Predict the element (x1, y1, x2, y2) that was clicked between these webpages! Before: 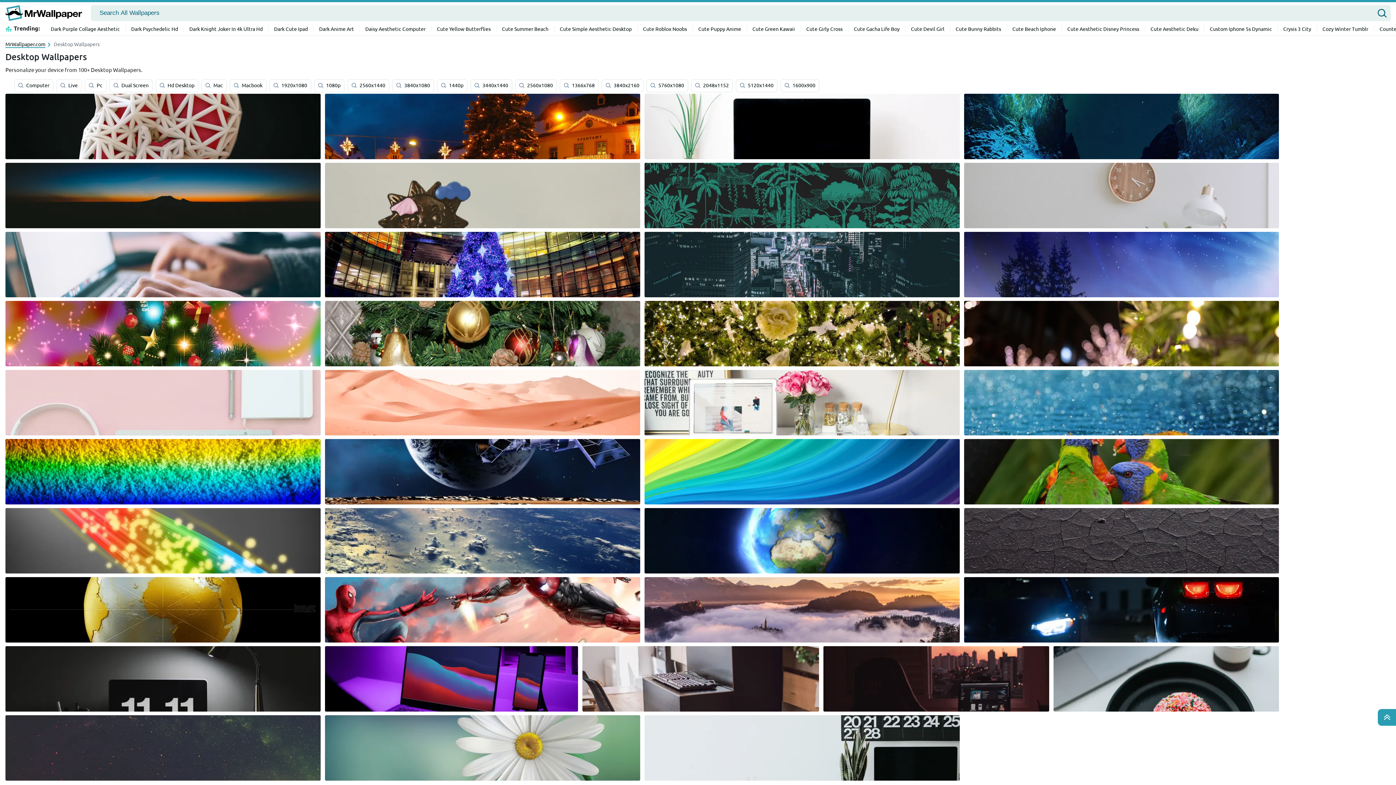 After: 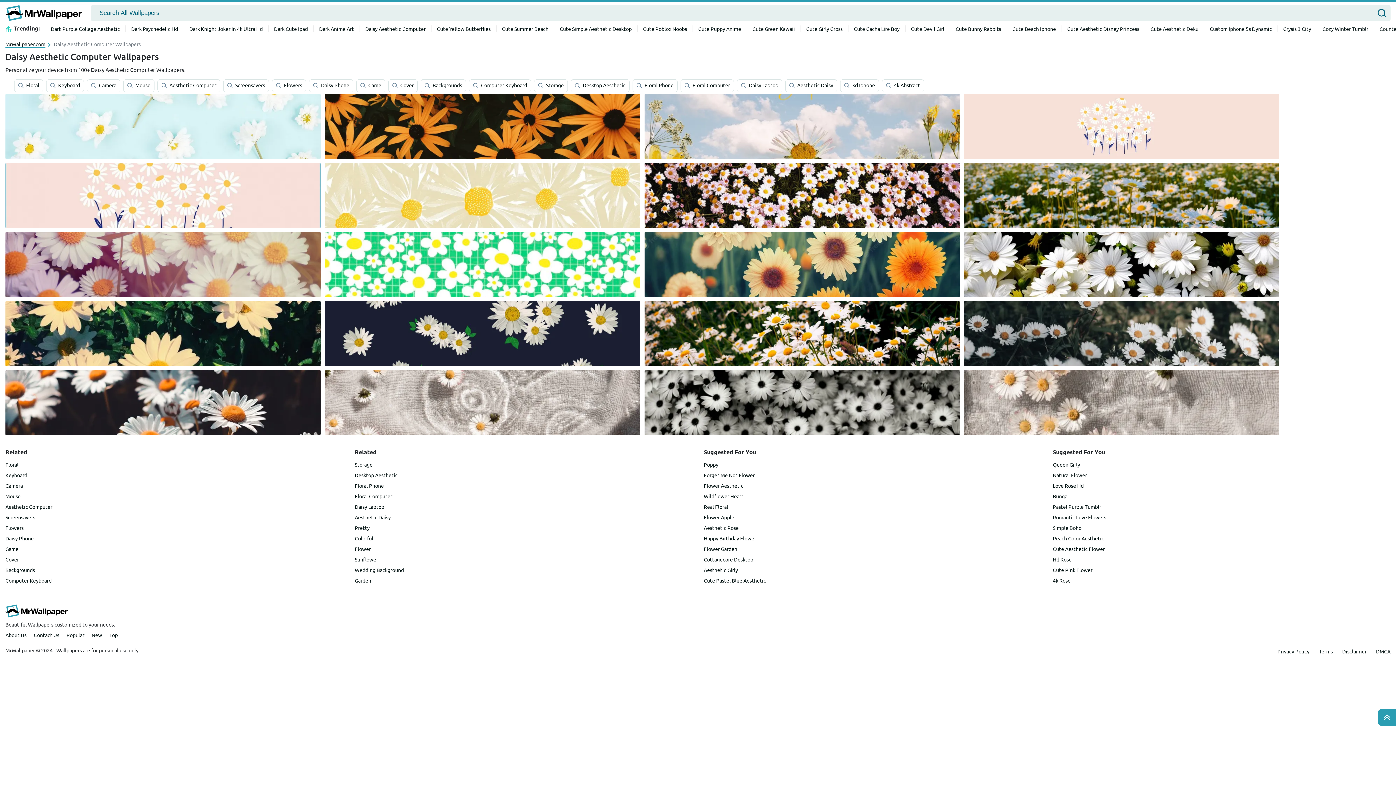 Action: bbox: (359, 25, 431, 32) label: Daisy Aesthetic Computer